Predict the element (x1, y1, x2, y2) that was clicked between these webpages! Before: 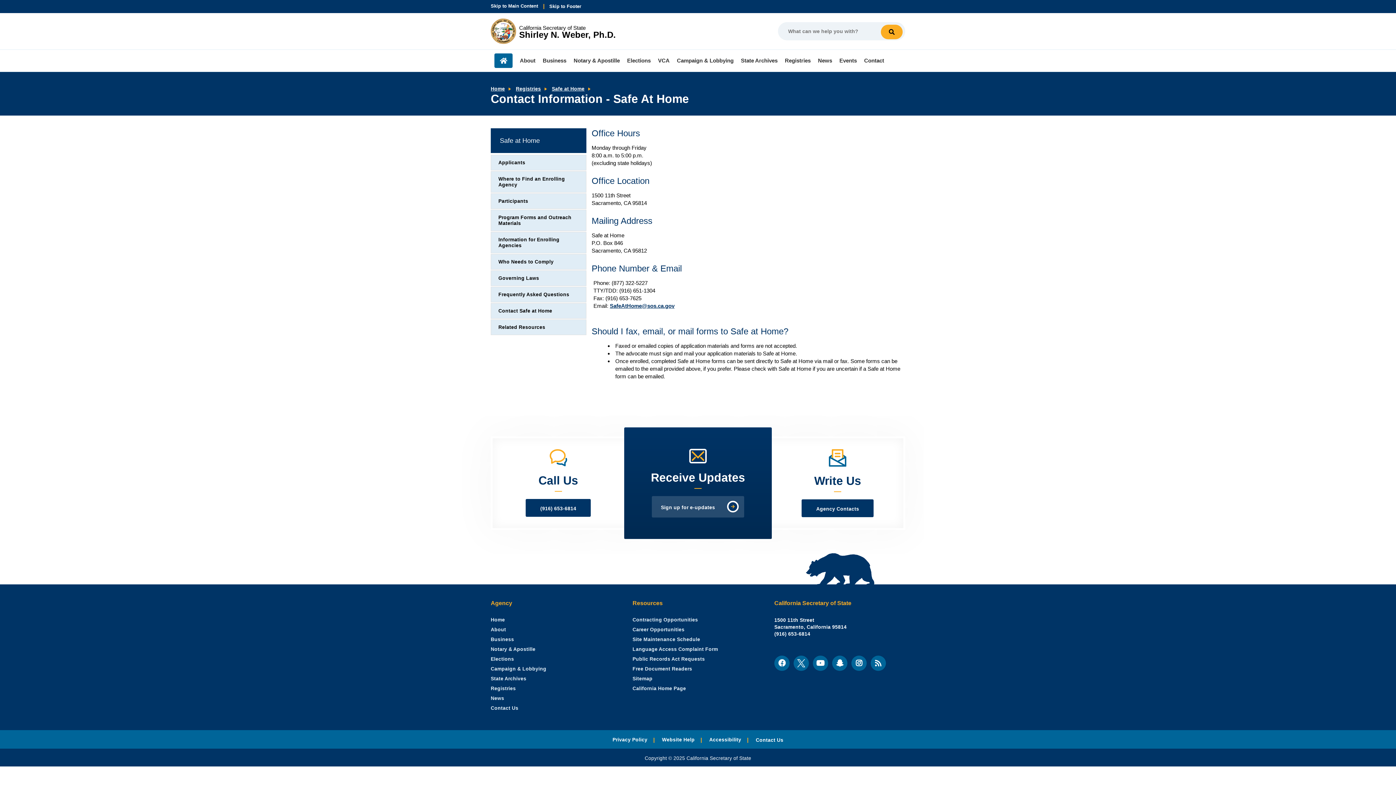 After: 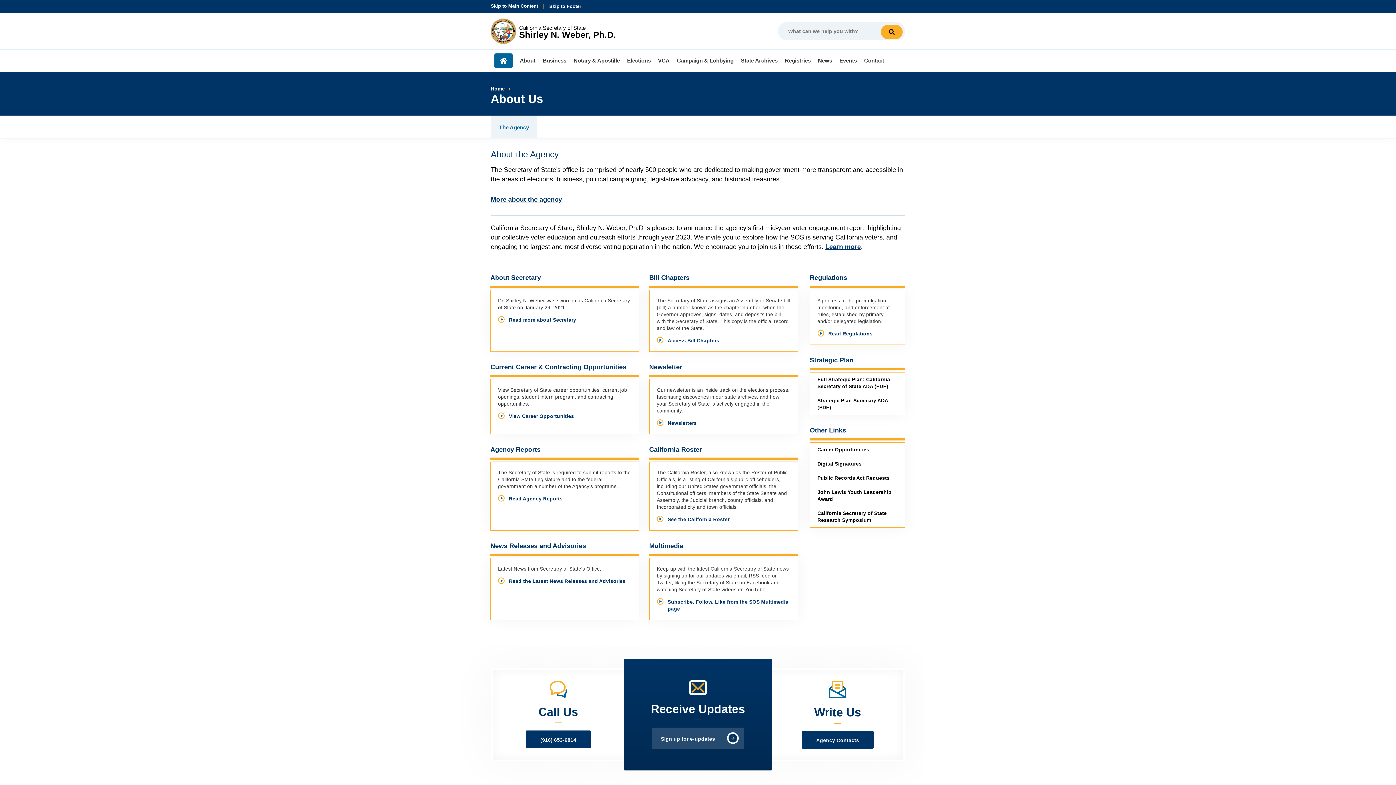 Action: label: About bbox: (490, 627, 506, 632)